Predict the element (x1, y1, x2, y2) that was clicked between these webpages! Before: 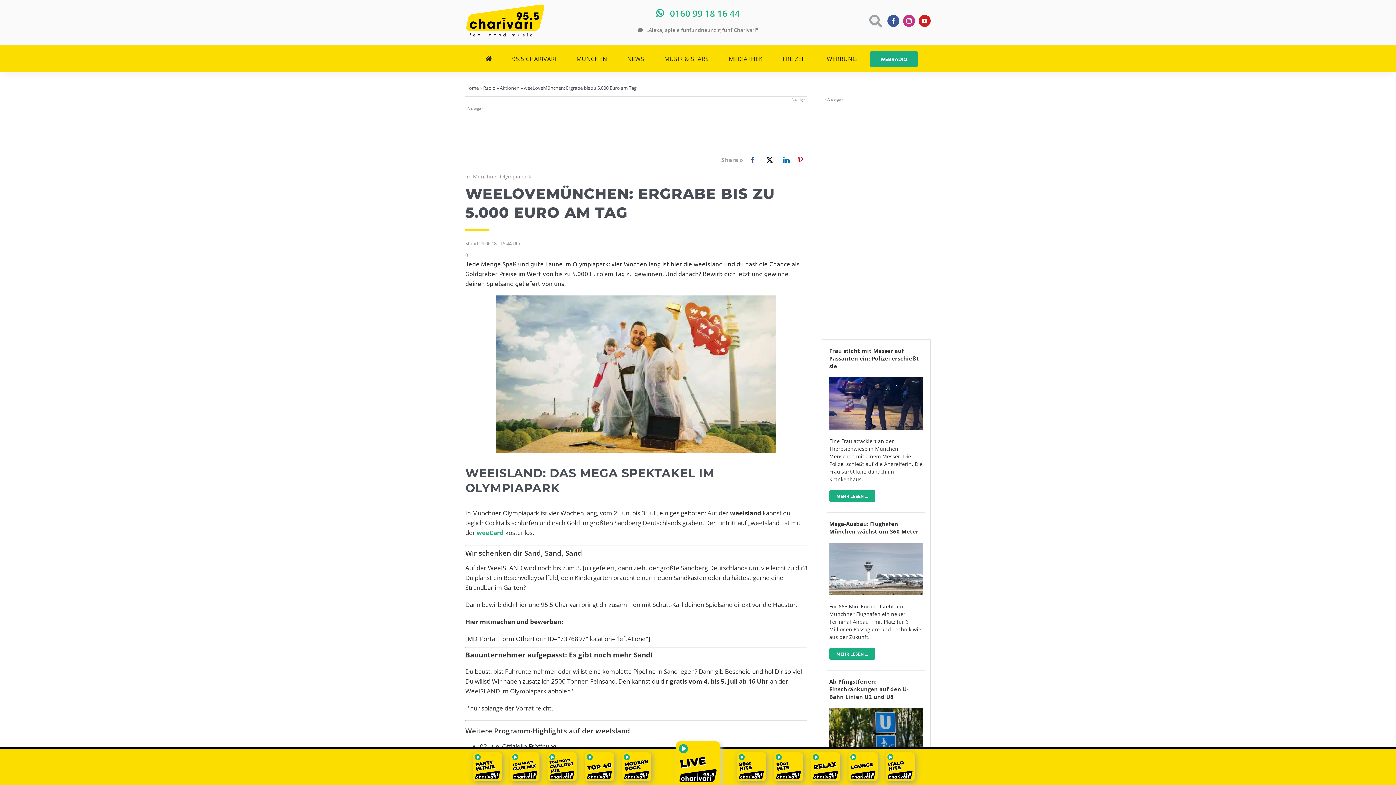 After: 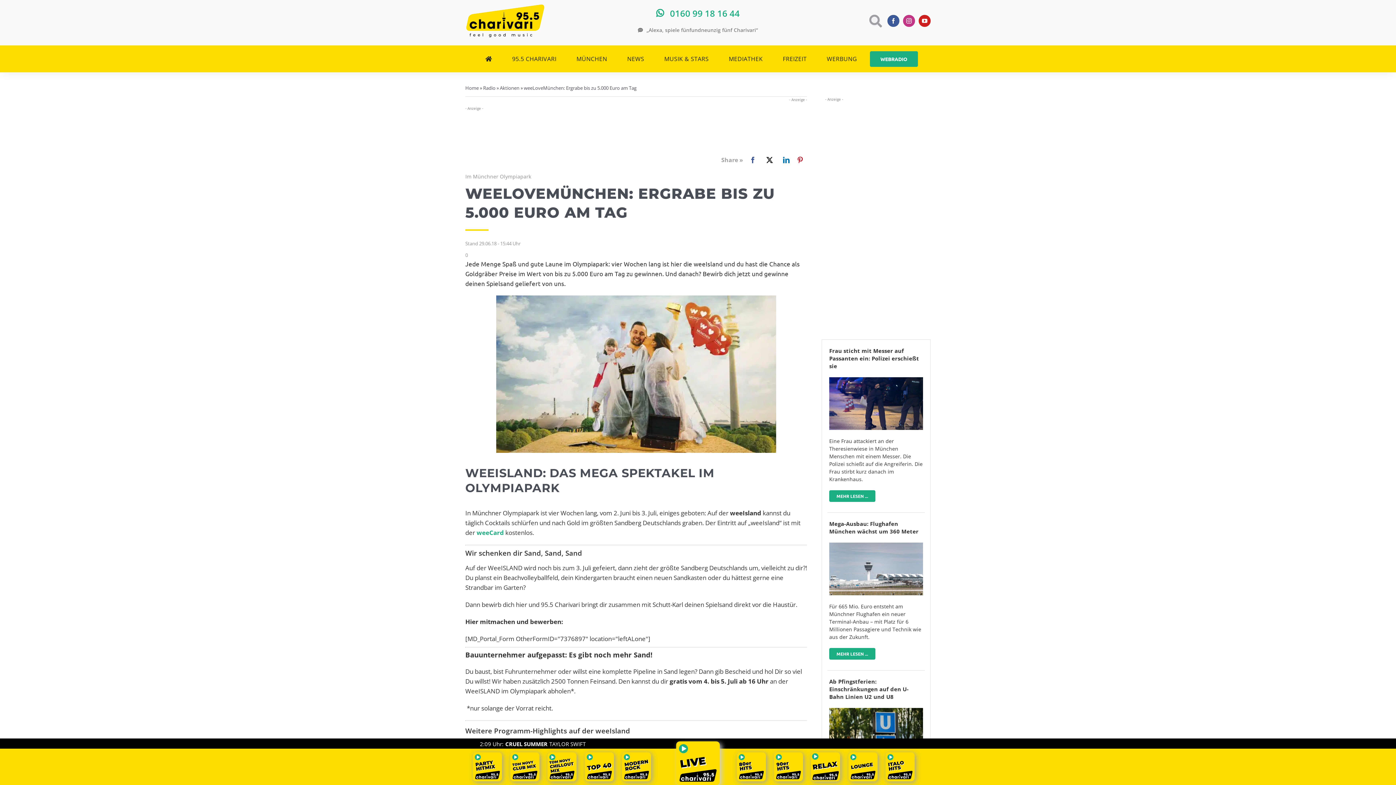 Action: bbox: (811, 762, 840, 770)